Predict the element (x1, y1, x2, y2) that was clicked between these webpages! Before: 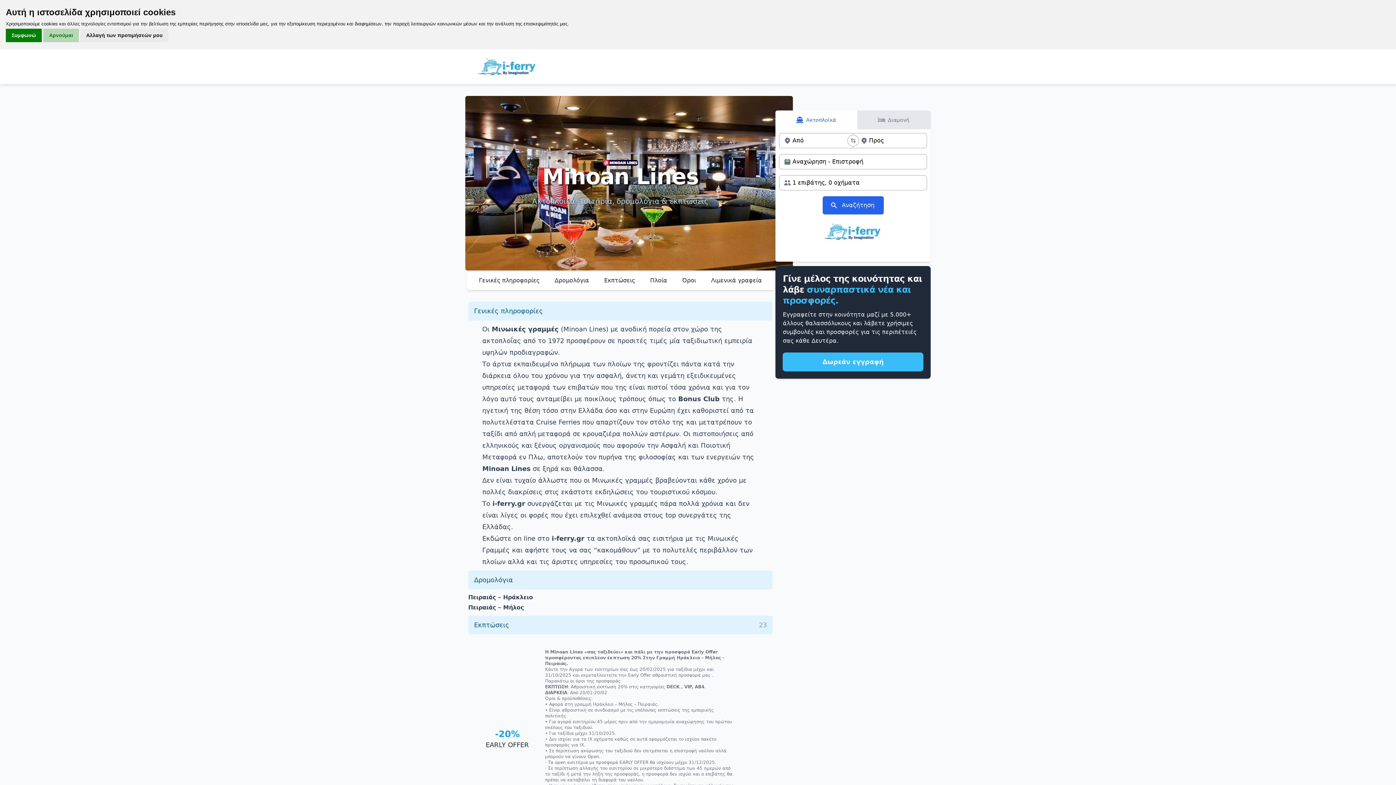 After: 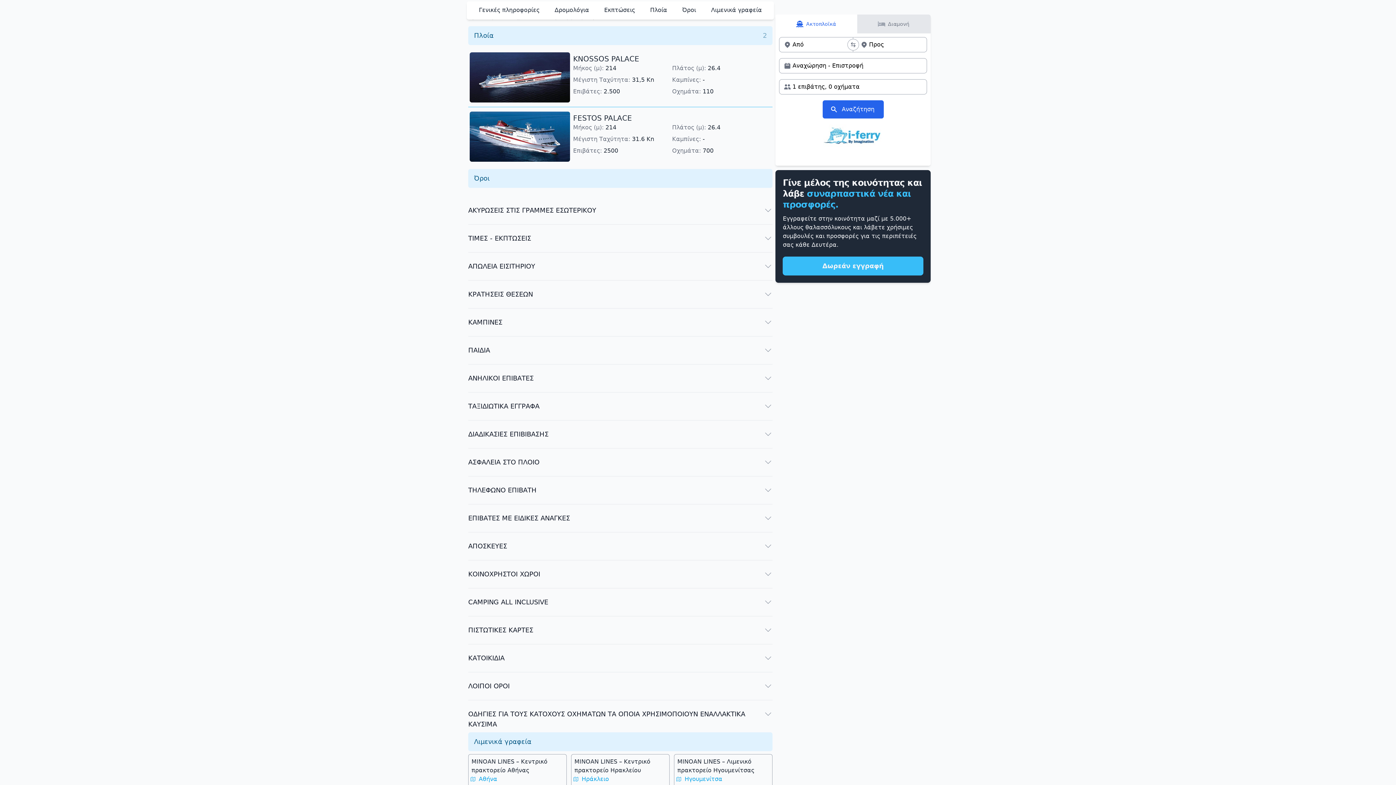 Action: bbox: (647, 272, 670, 290) label: Πλοία